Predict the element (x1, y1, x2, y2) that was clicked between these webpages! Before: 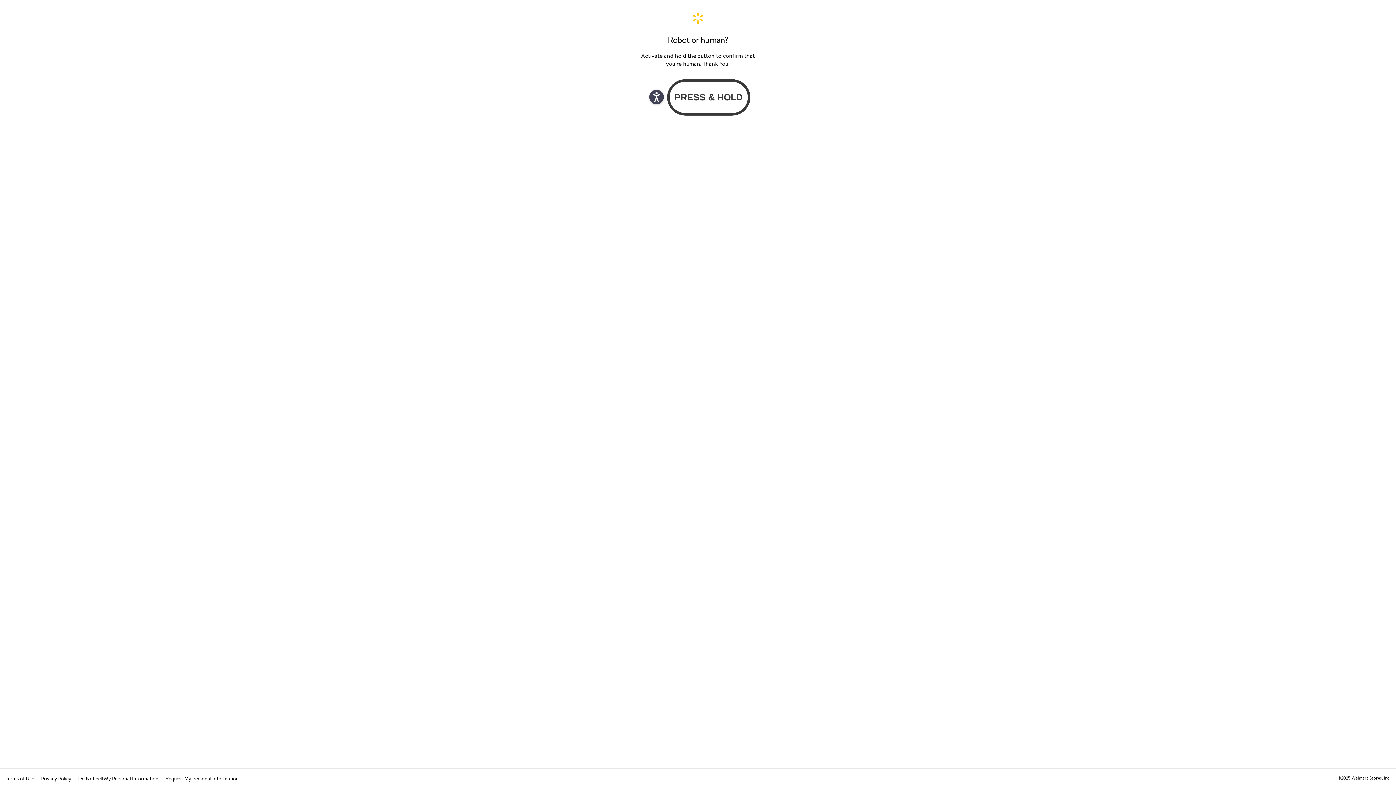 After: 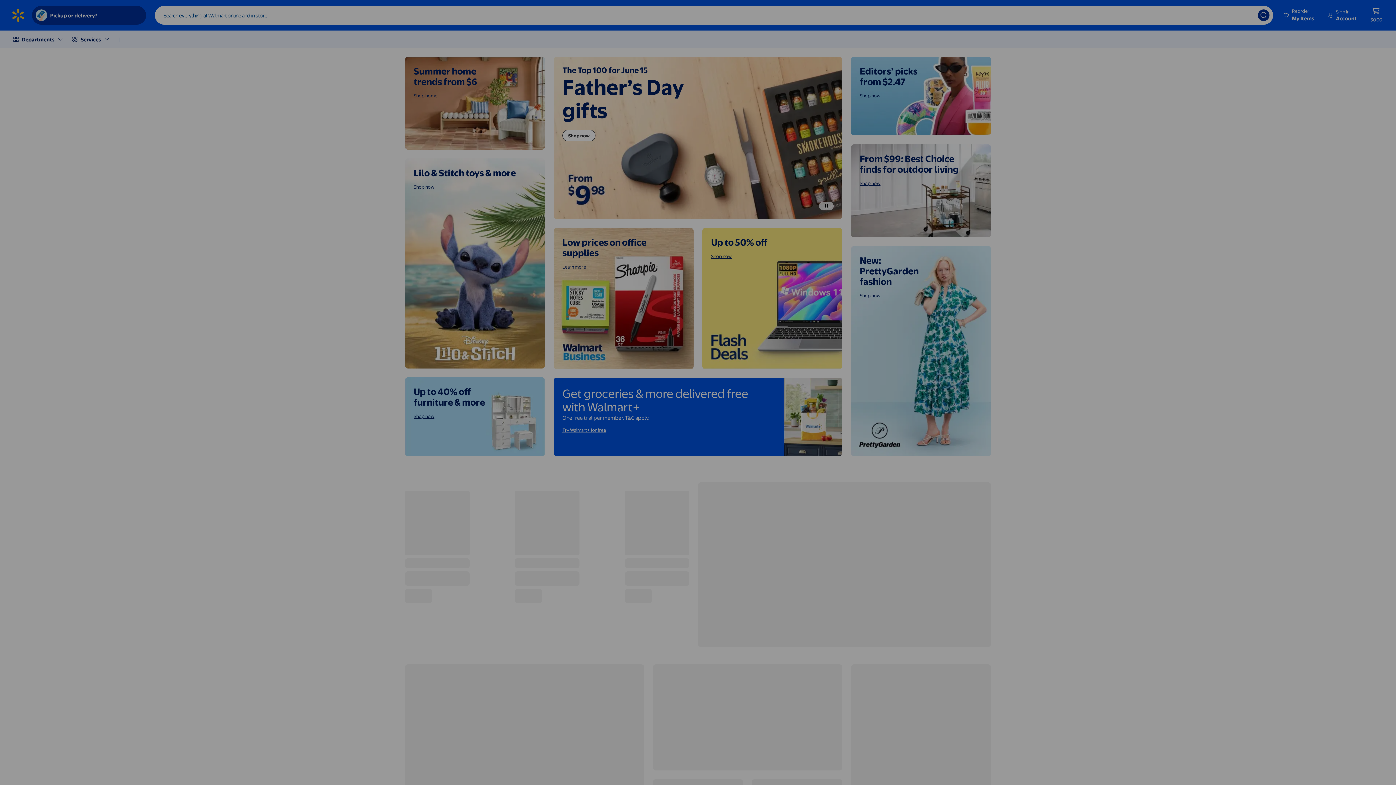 Action: bbox: (640, 11, 756, 24) label: Walmart. Save Money. Live Better. Home Page